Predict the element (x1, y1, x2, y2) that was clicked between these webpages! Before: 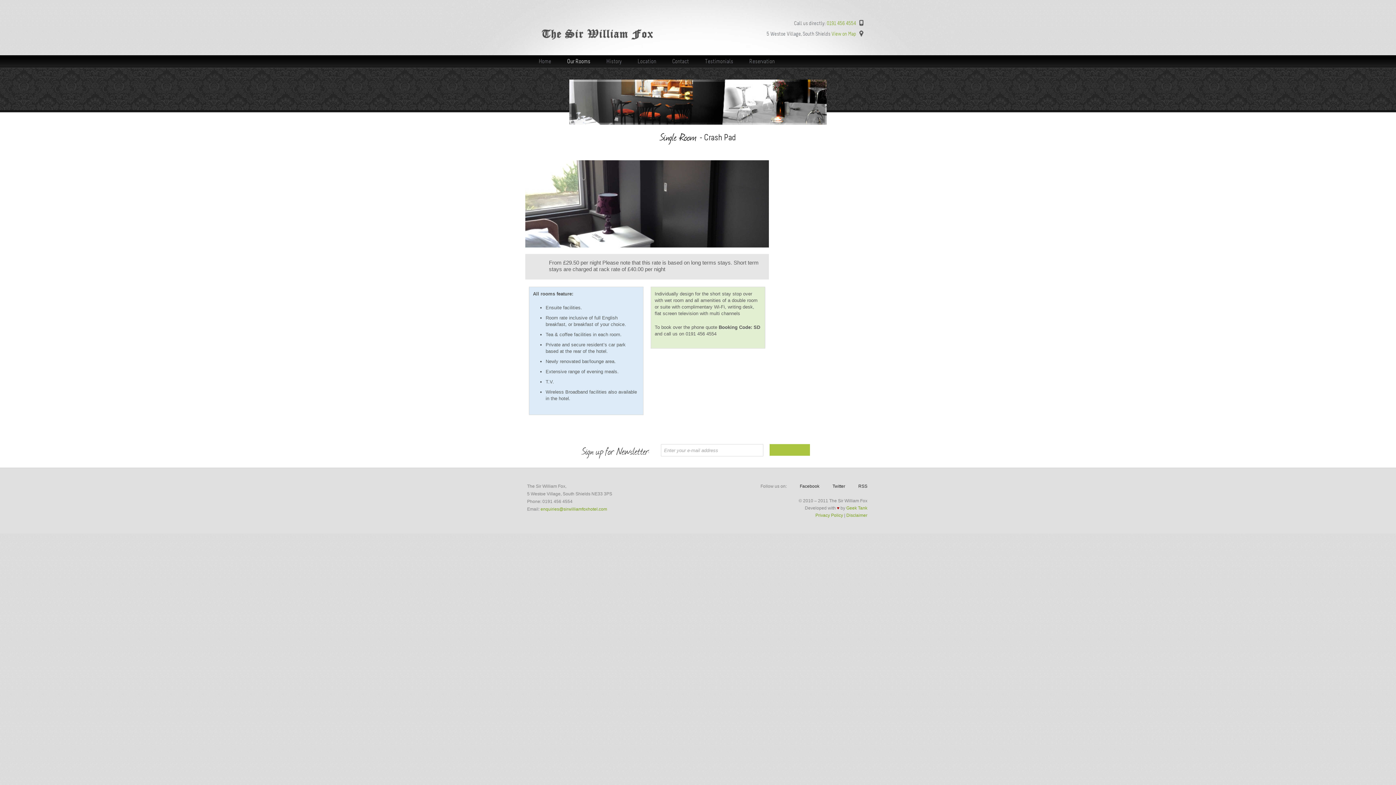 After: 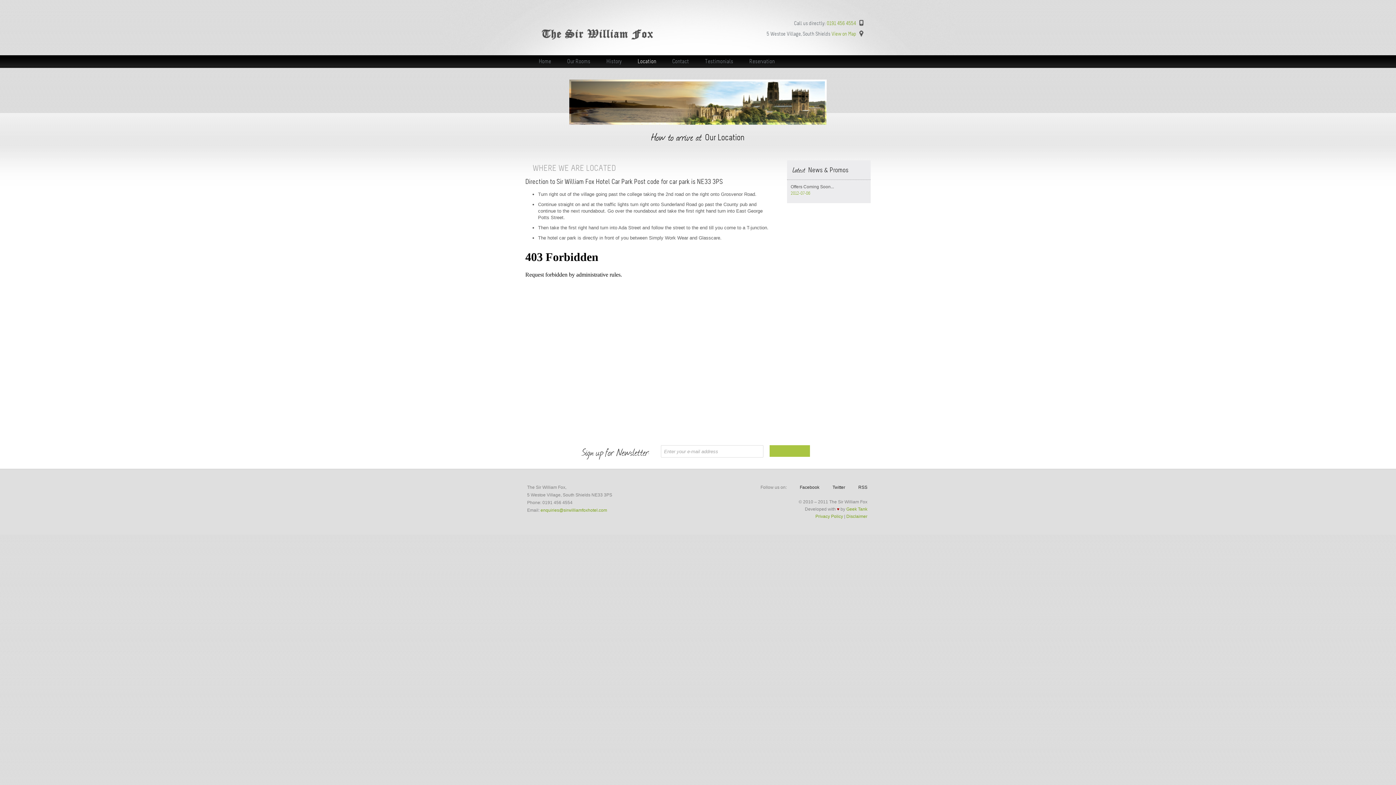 Action: label: Location bbox: (637, 55, 657, 64)